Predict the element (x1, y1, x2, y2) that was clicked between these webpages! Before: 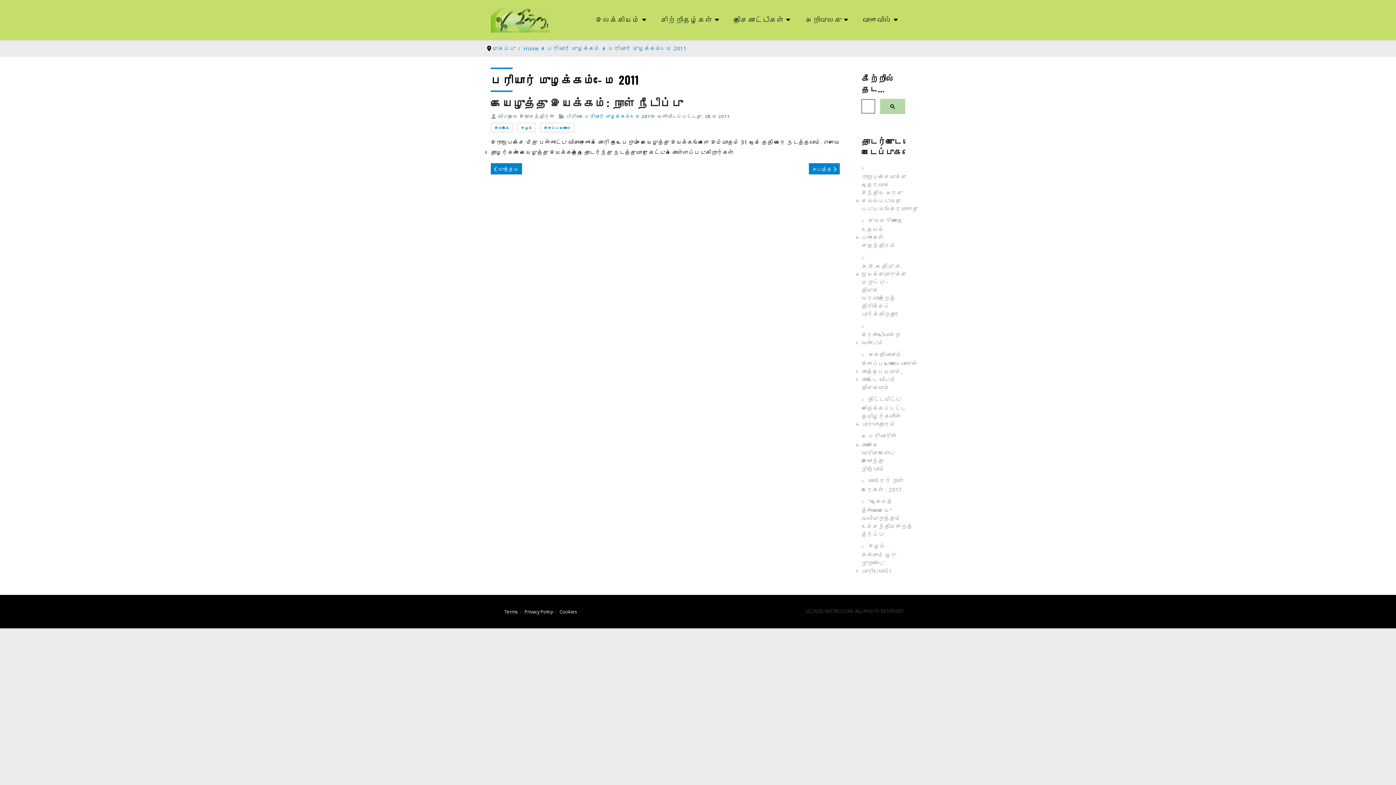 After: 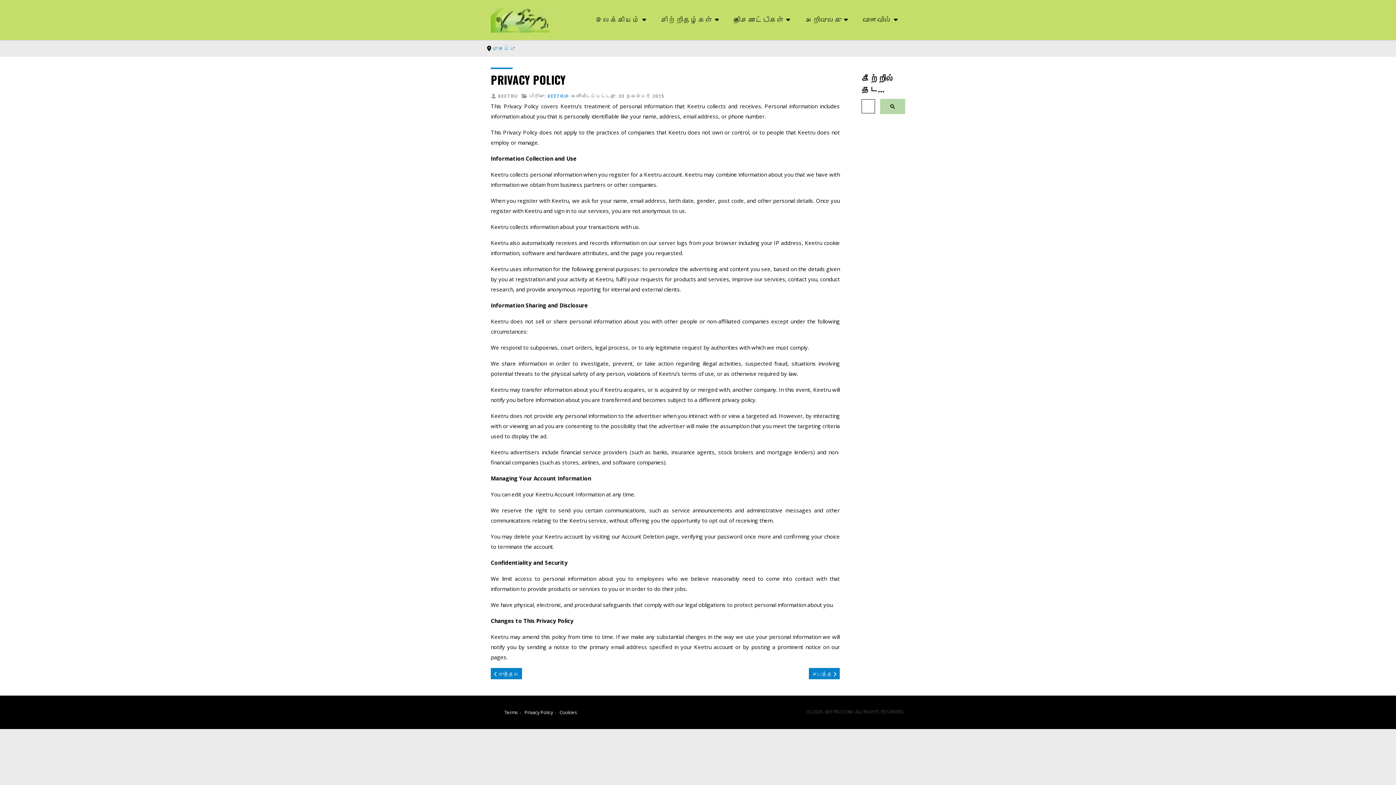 Action: label: Privacy Policy bbox: (522, 608, 557, 615)